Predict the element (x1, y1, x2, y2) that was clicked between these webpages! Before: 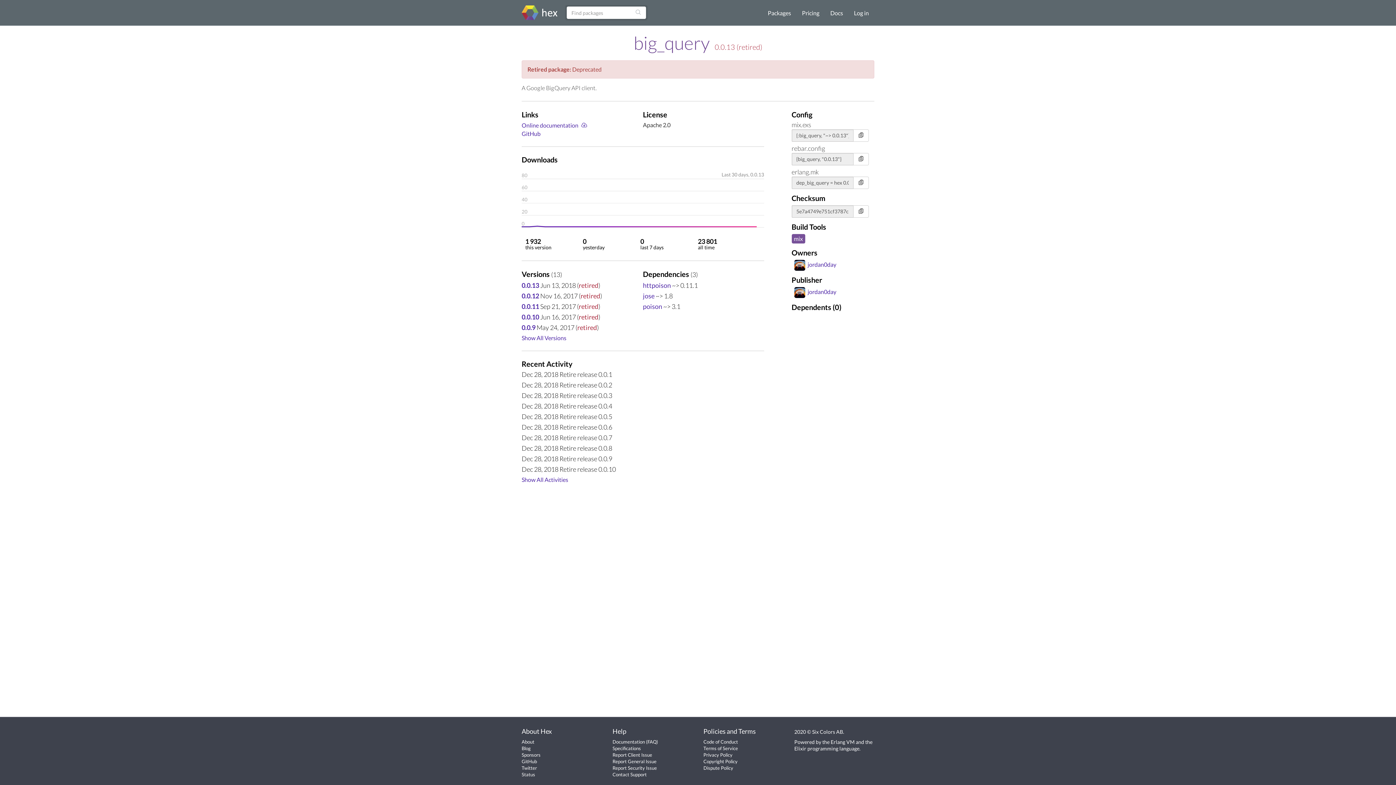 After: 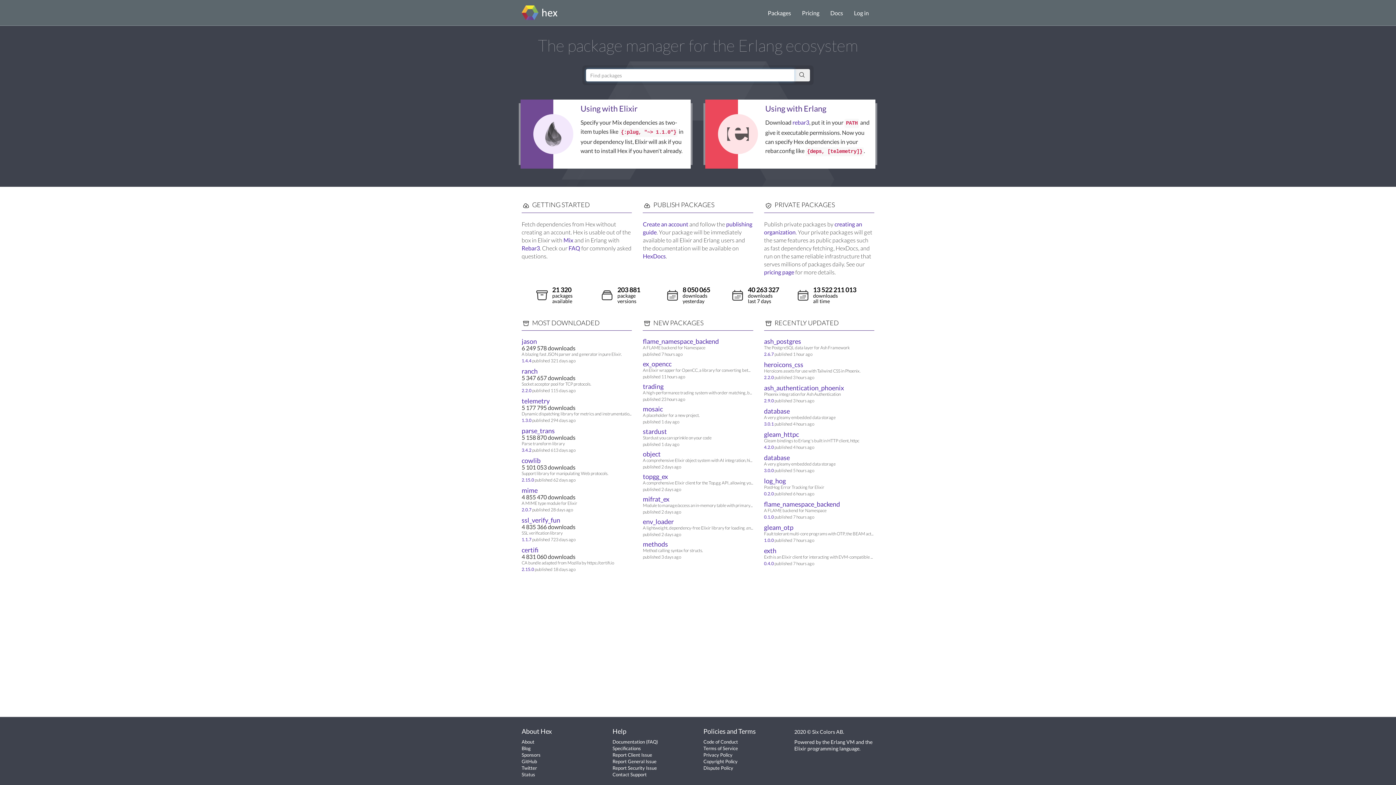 Action: bbox: (516, 0, 560, 25)